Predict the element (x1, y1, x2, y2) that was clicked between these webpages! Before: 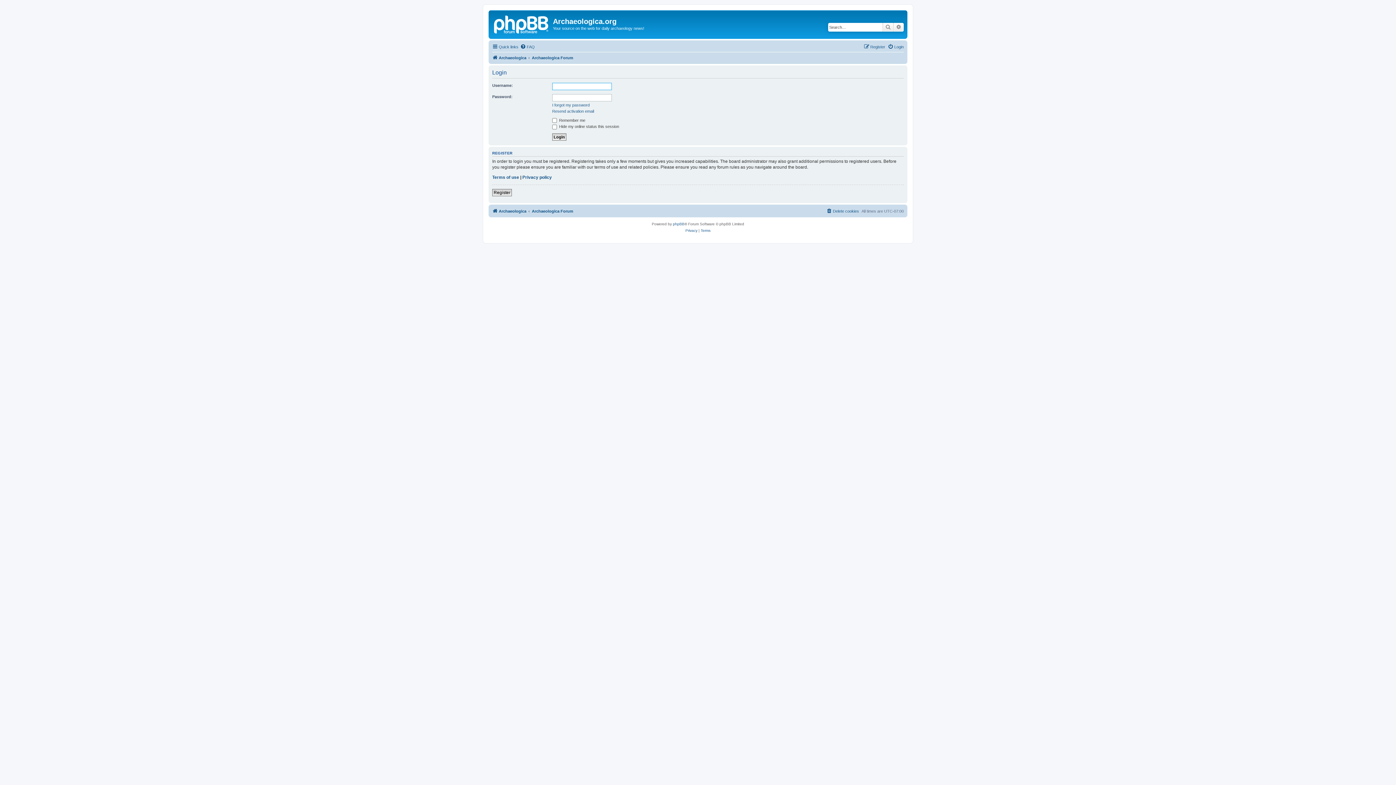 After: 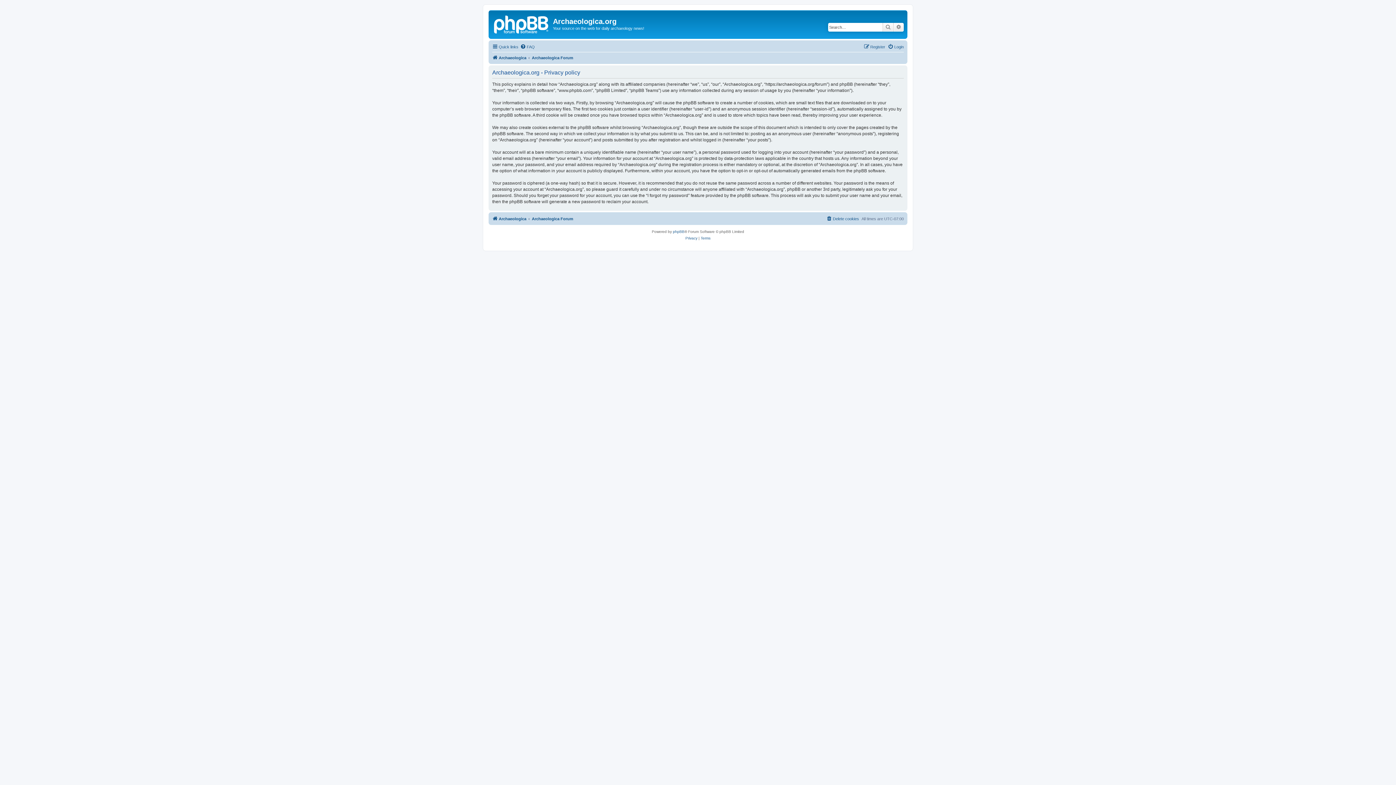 Action: label: Privacy bbox: (685, 227, 697, 234)